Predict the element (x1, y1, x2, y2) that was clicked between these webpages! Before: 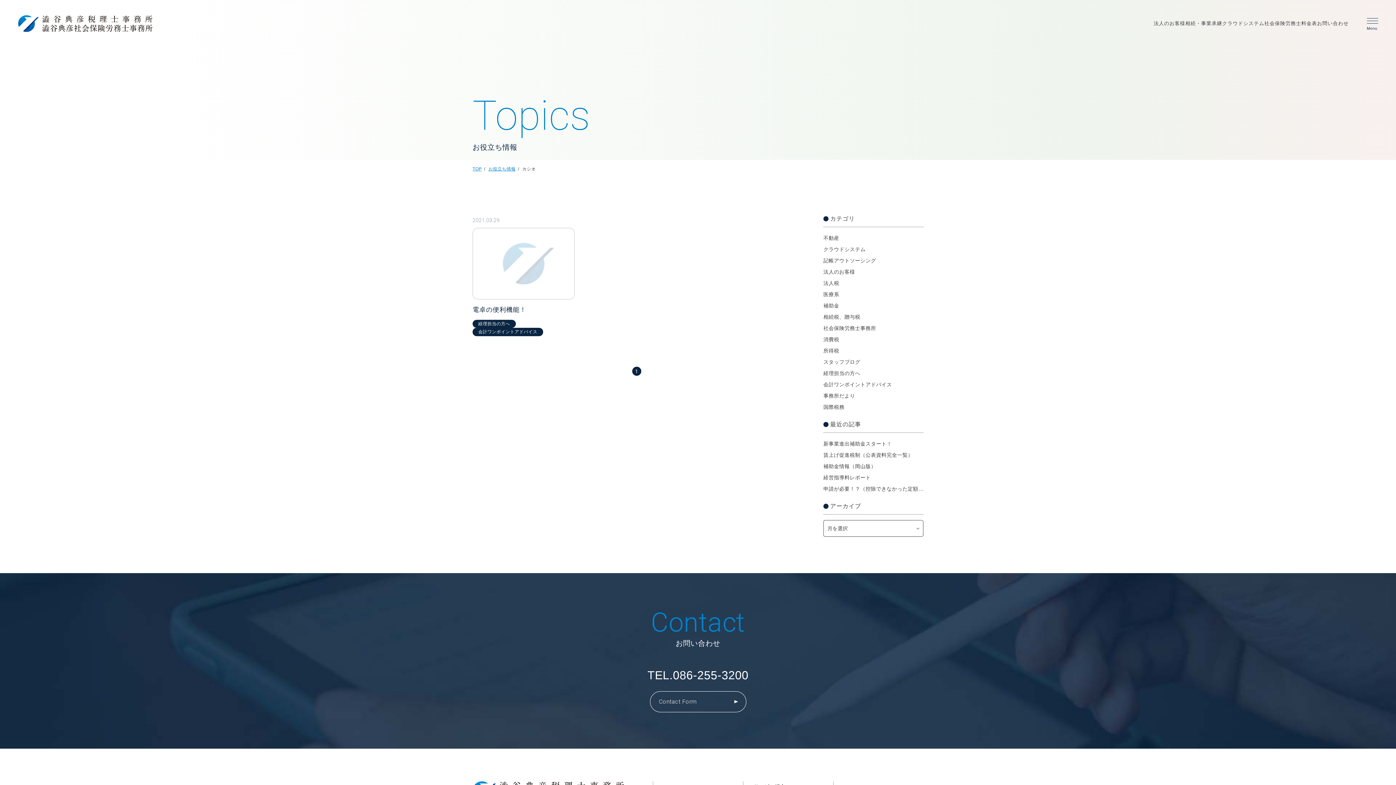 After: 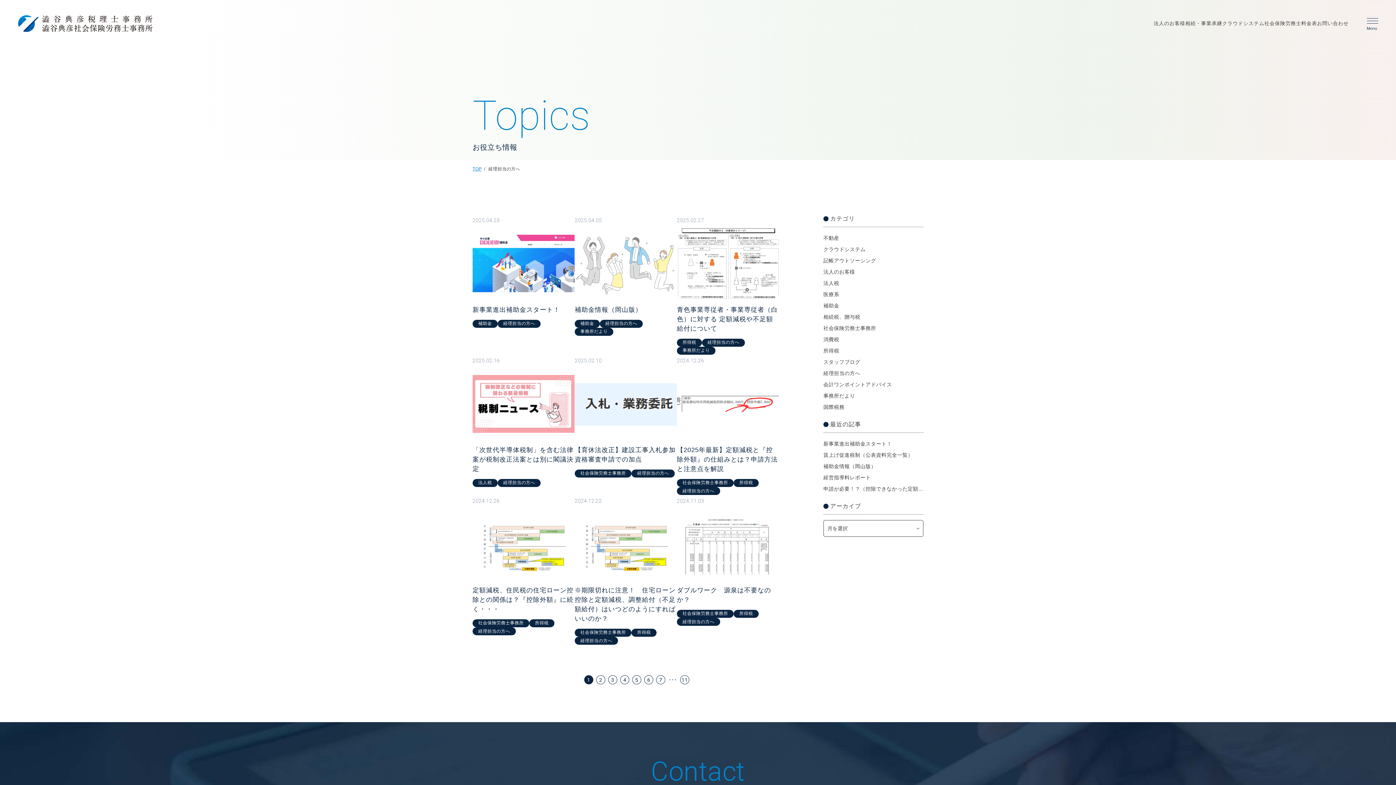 Action: bbox: (823, 368, 923, 379) label: 経理担当の方へ